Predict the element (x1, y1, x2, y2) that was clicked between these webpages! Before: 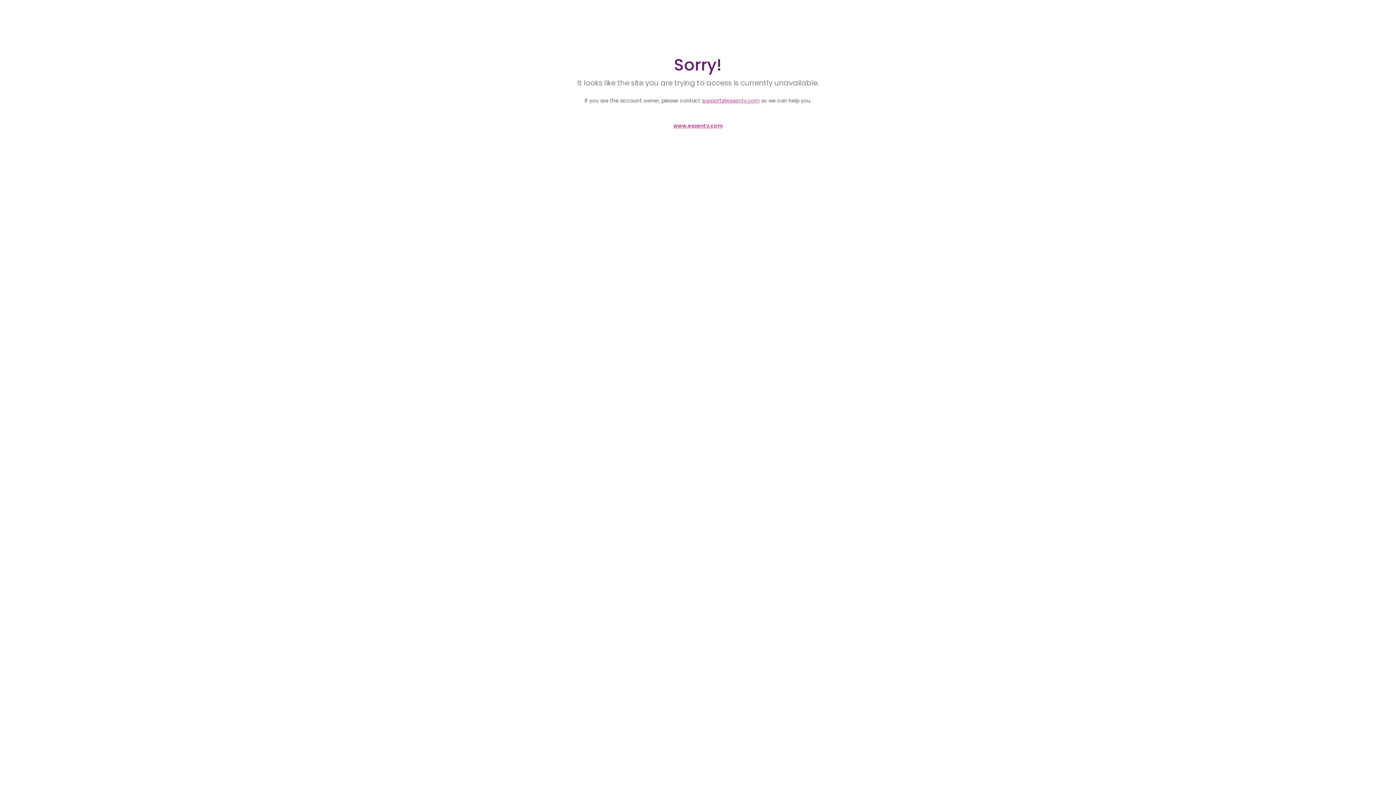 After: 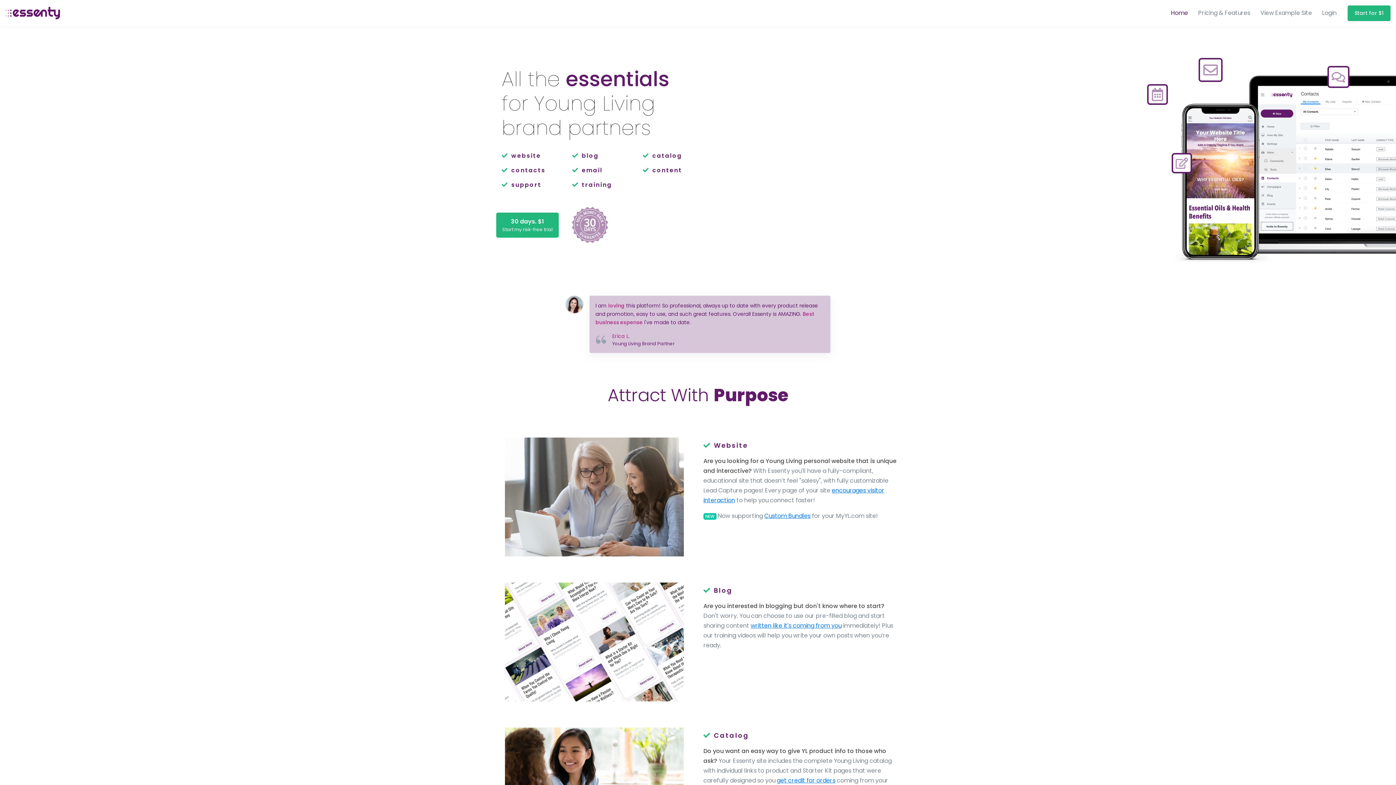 Action: label: www.essenty.com bbox: (673, 122, 722, 129)